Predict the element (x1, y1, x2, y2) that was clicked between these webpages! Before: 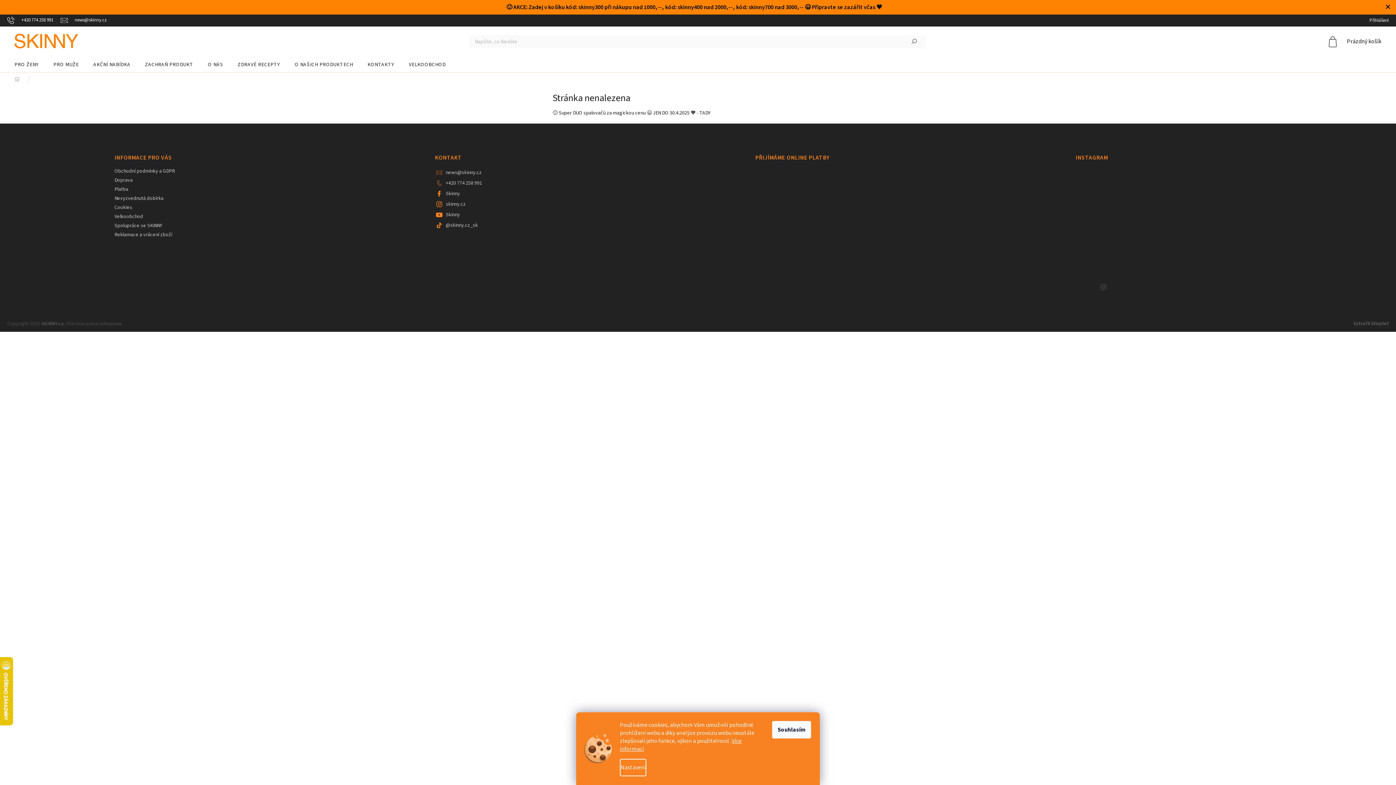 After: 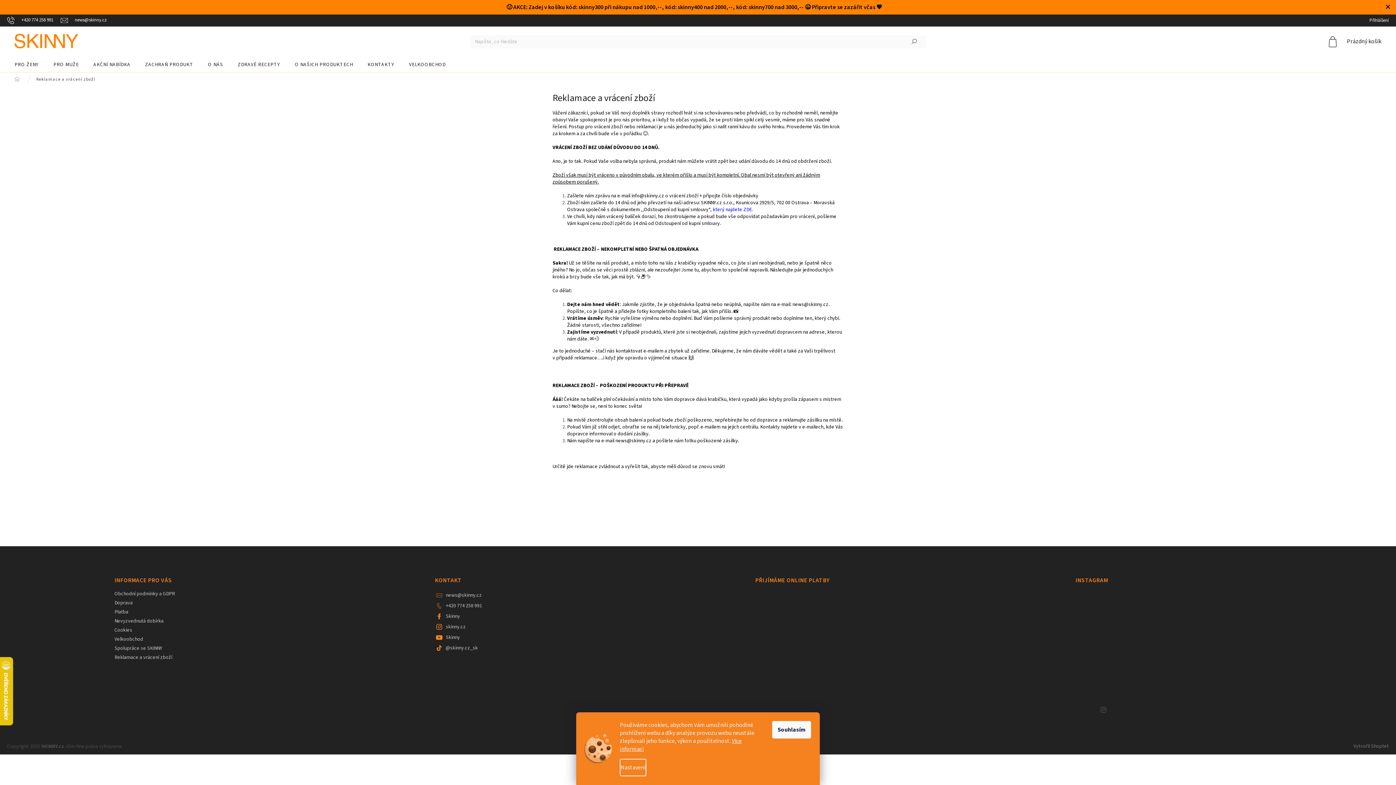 Action: label: Reklamace a vrácení zboží bbox: (114, 231, 172, 238)